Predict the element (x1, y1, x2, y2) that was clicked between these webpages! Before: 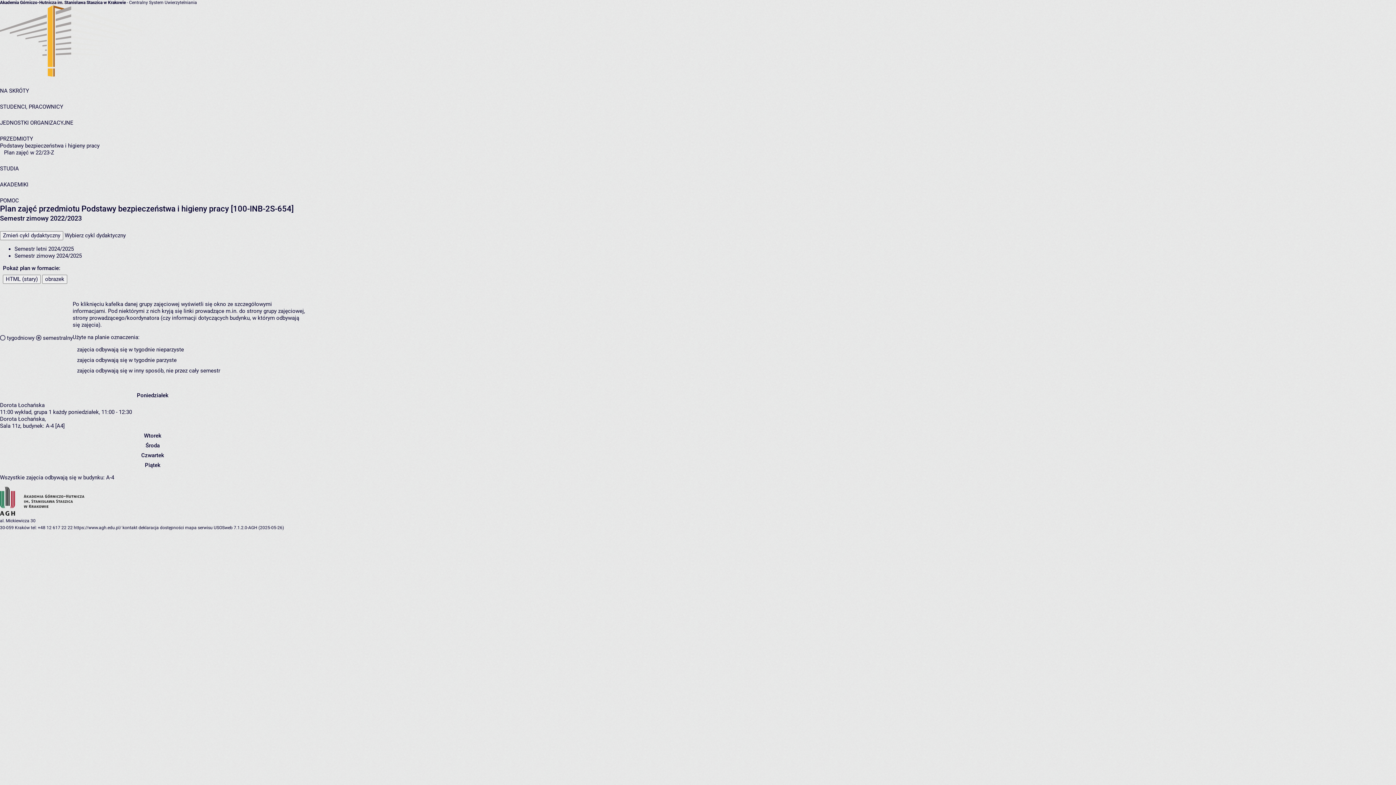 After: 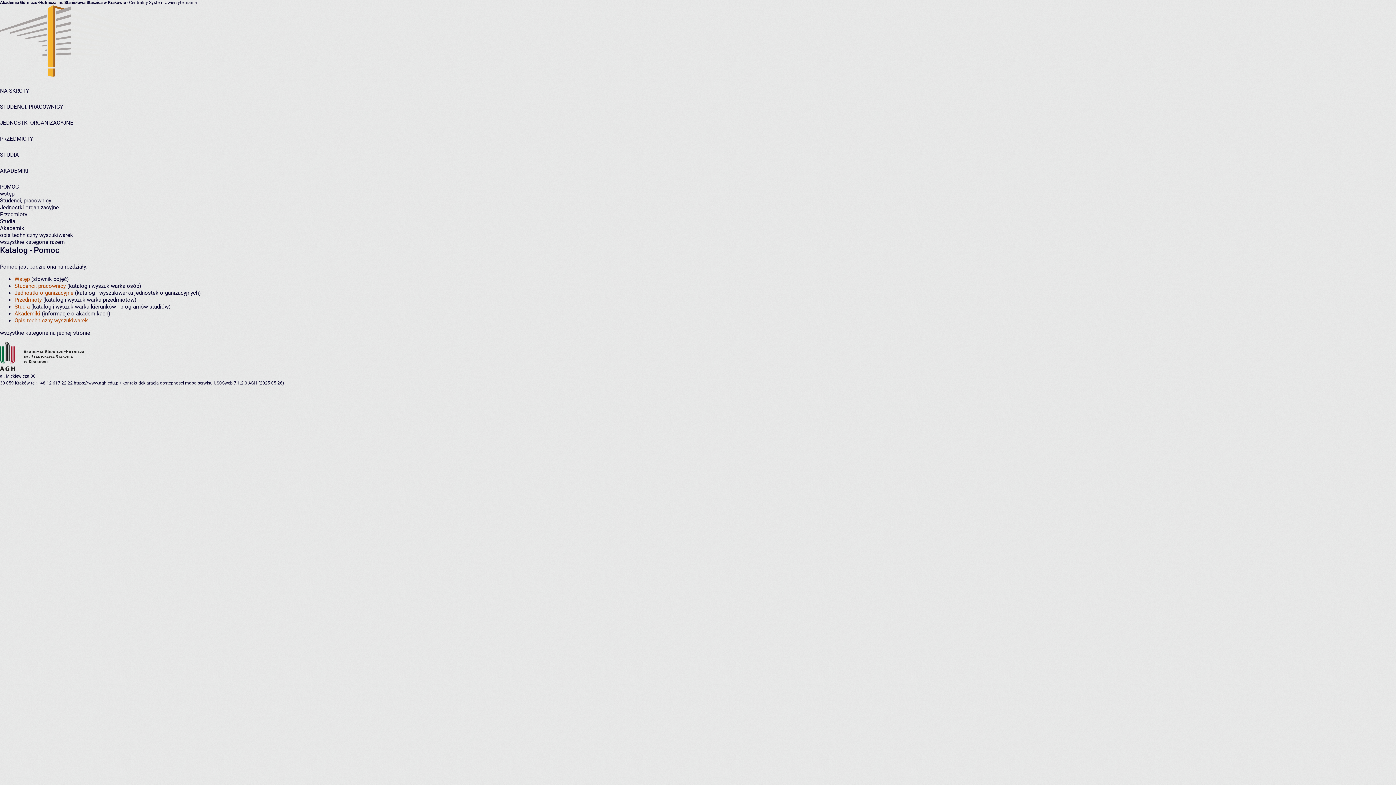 Action: bbox: (0, 197, 18, 204) label: POMOC